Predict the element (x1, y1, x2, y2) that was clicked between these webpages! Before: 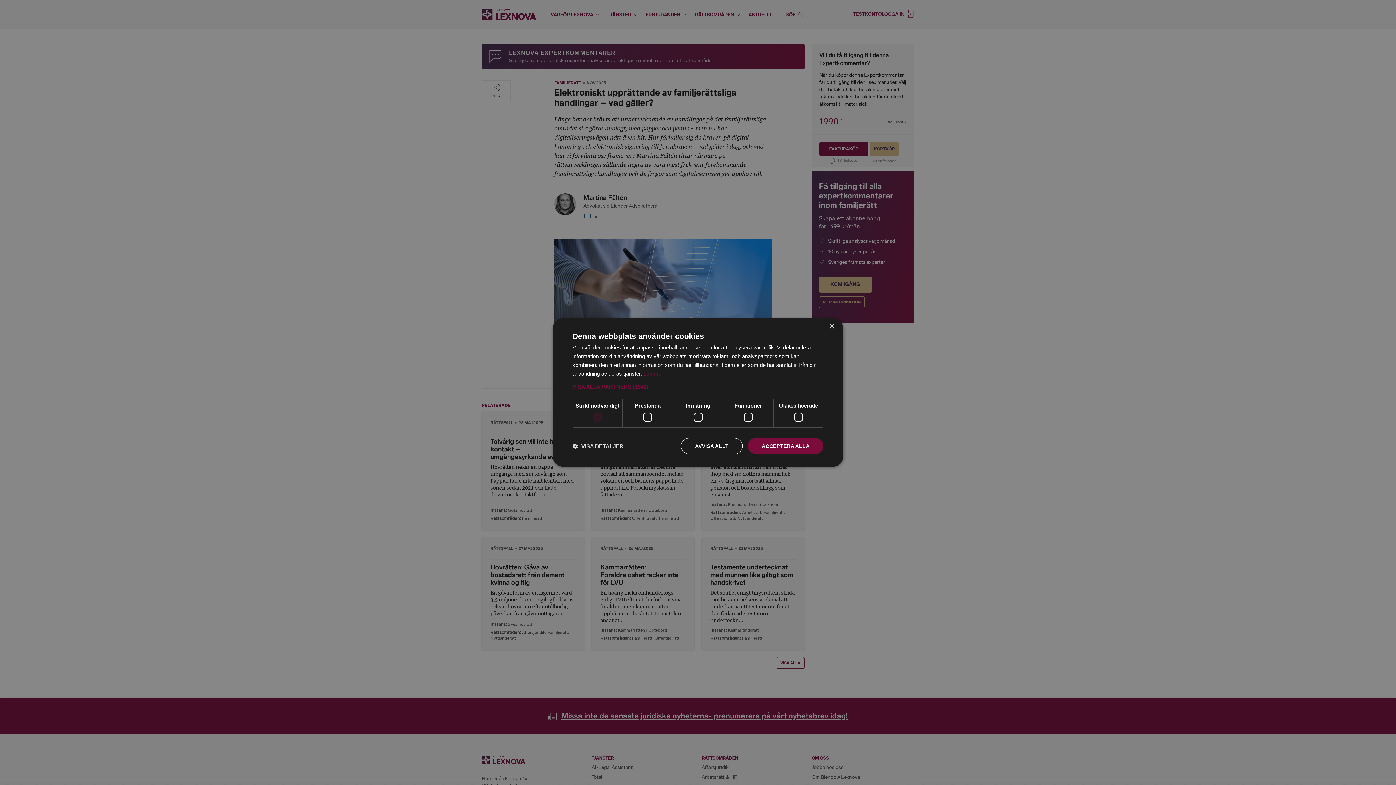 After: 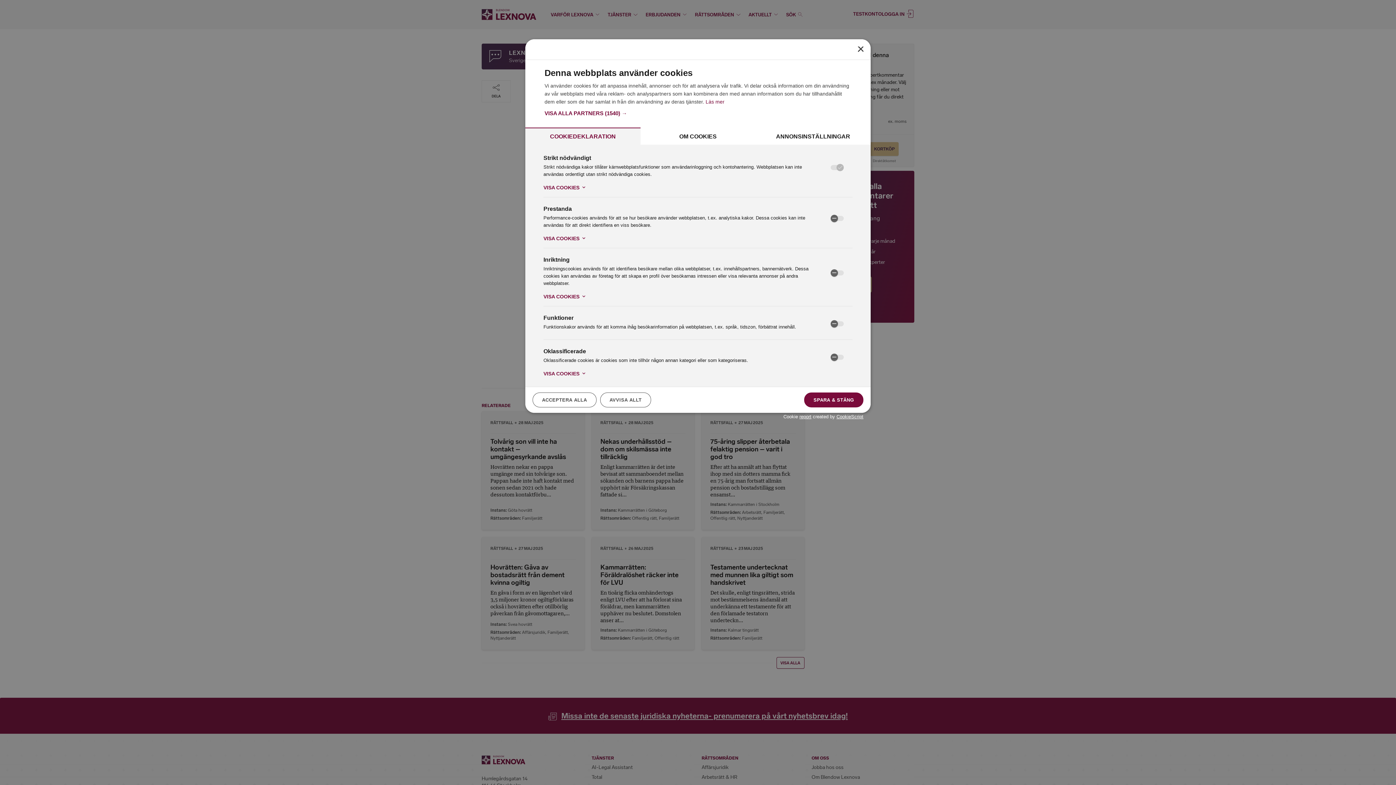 Action: label:  VISA DETALJER bbox: (572, 442, 623, 449)